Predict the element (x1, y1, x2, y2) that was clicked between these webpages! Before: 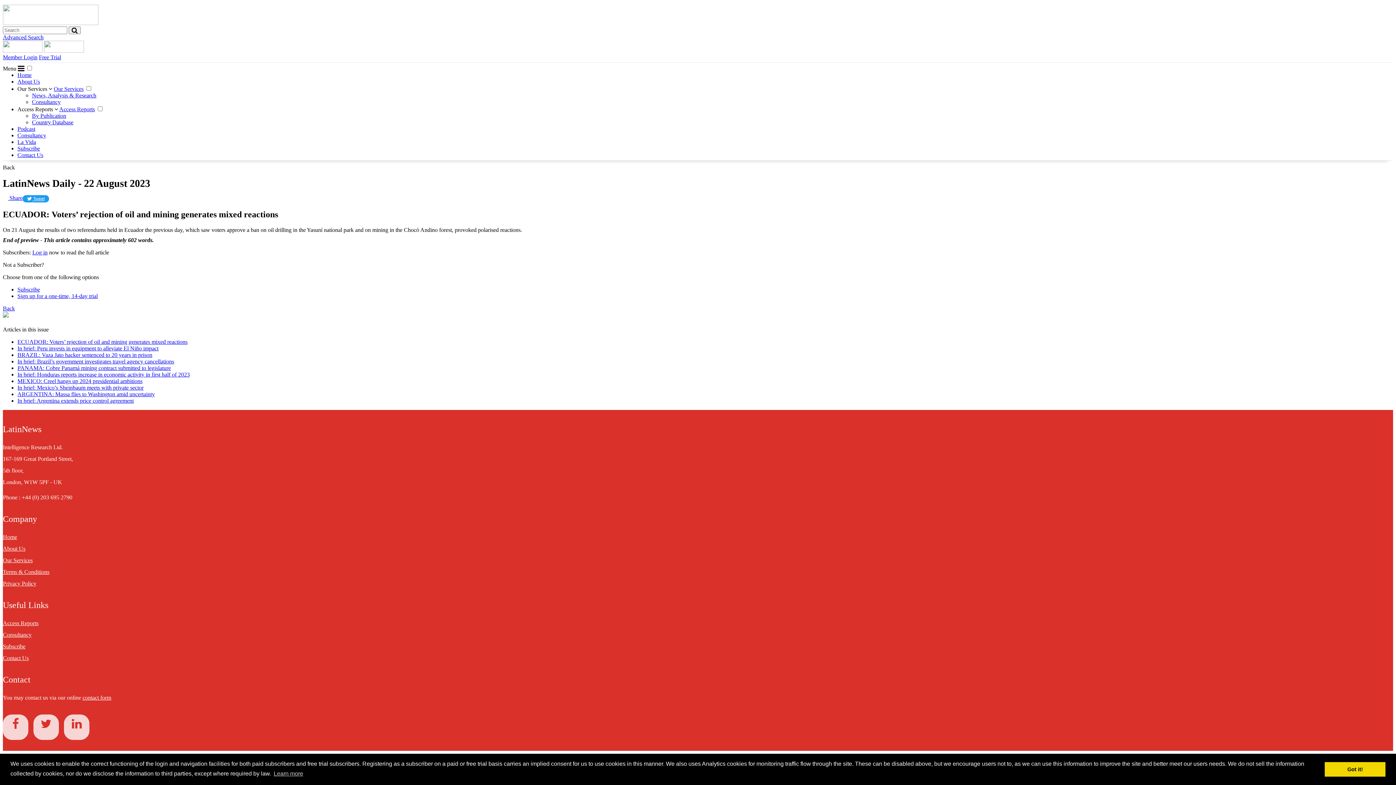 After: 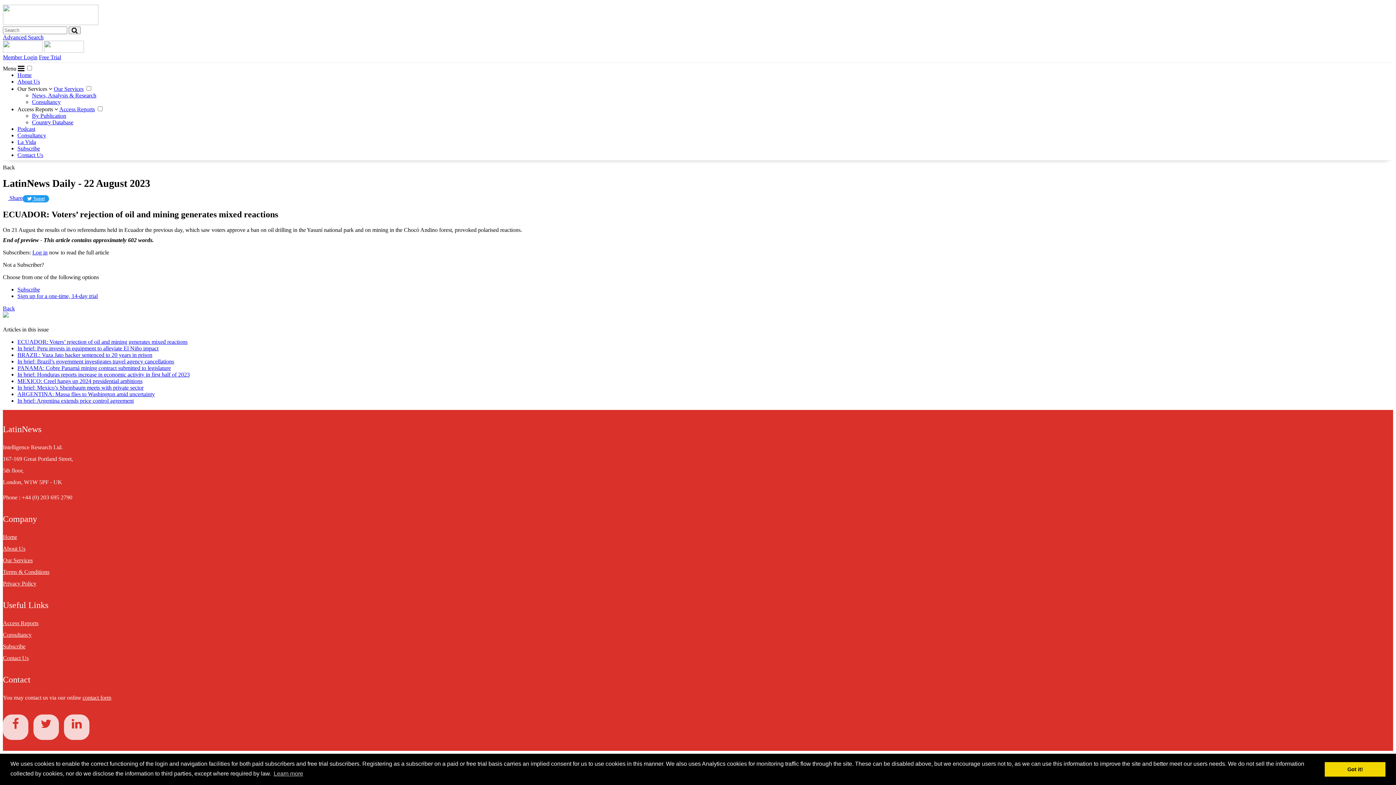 Action: label: Podcast bbox: (17, 125, 35, 132)